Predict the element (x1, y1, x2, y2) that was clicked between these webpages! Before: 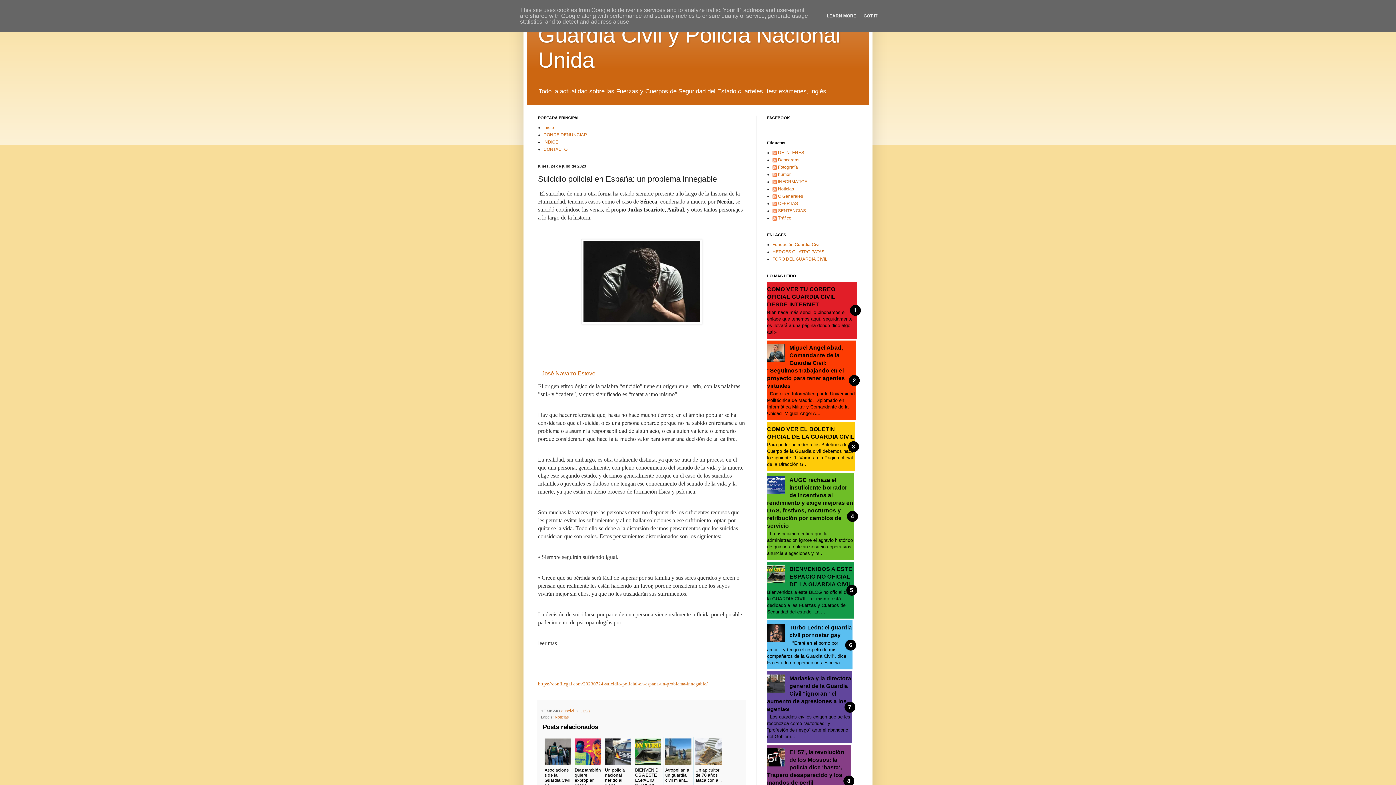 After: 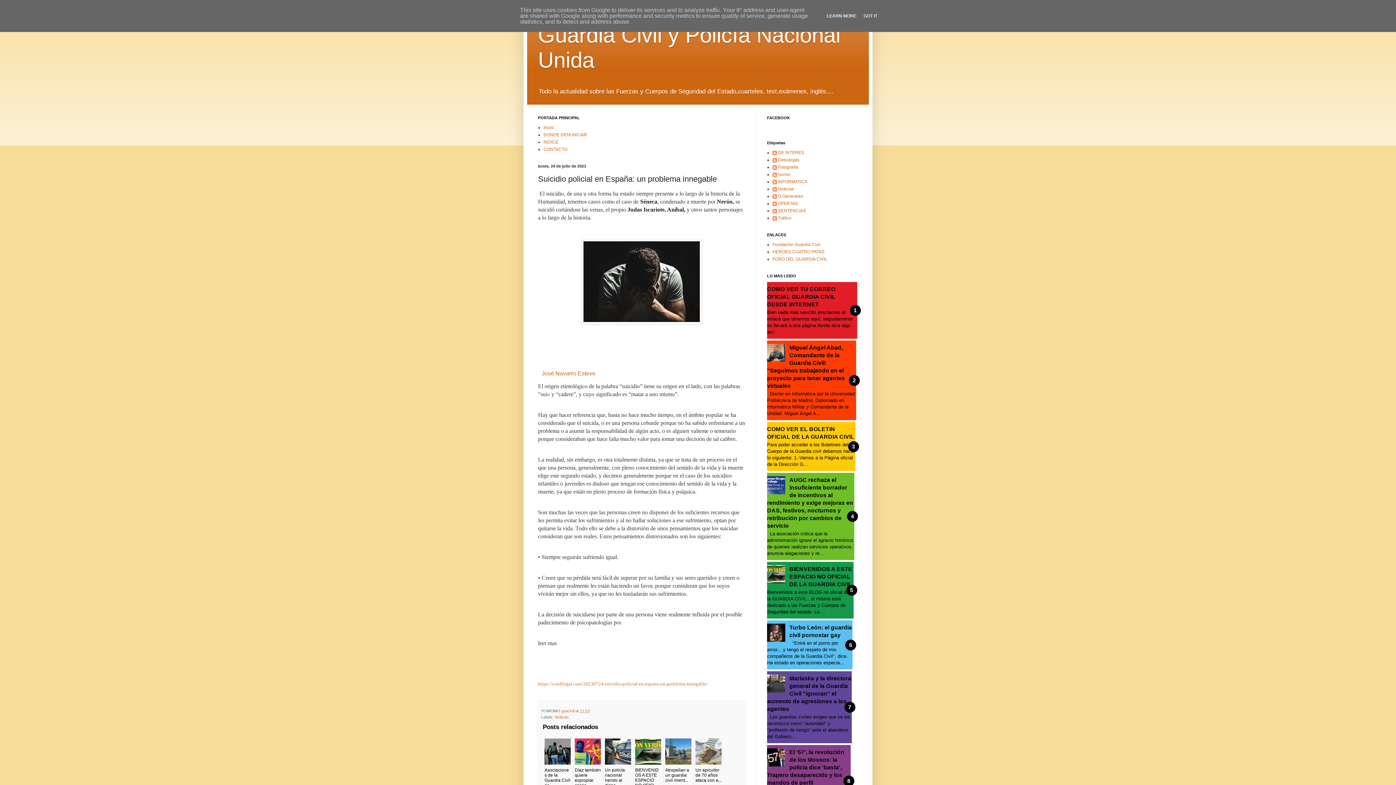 Action: bbox: (772, 208, 777, 213)